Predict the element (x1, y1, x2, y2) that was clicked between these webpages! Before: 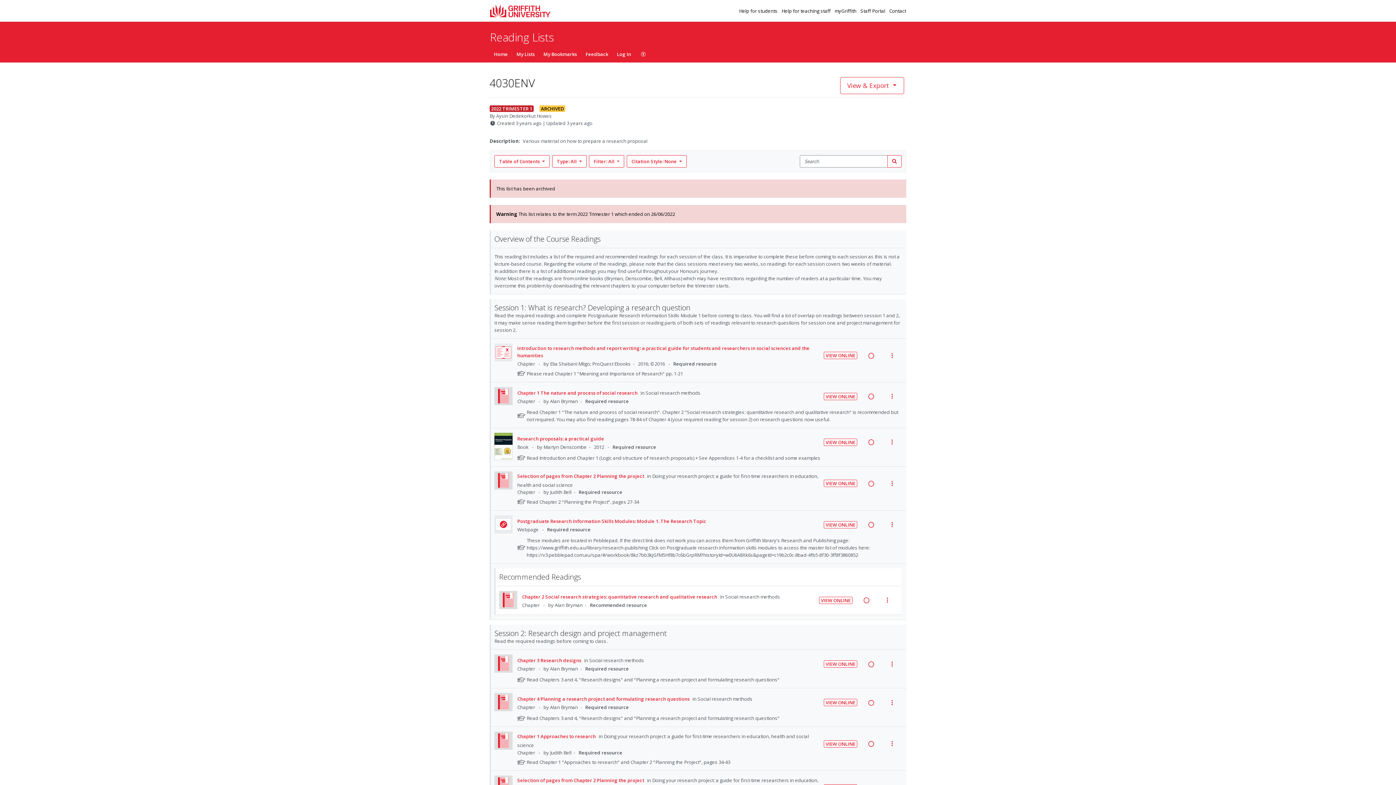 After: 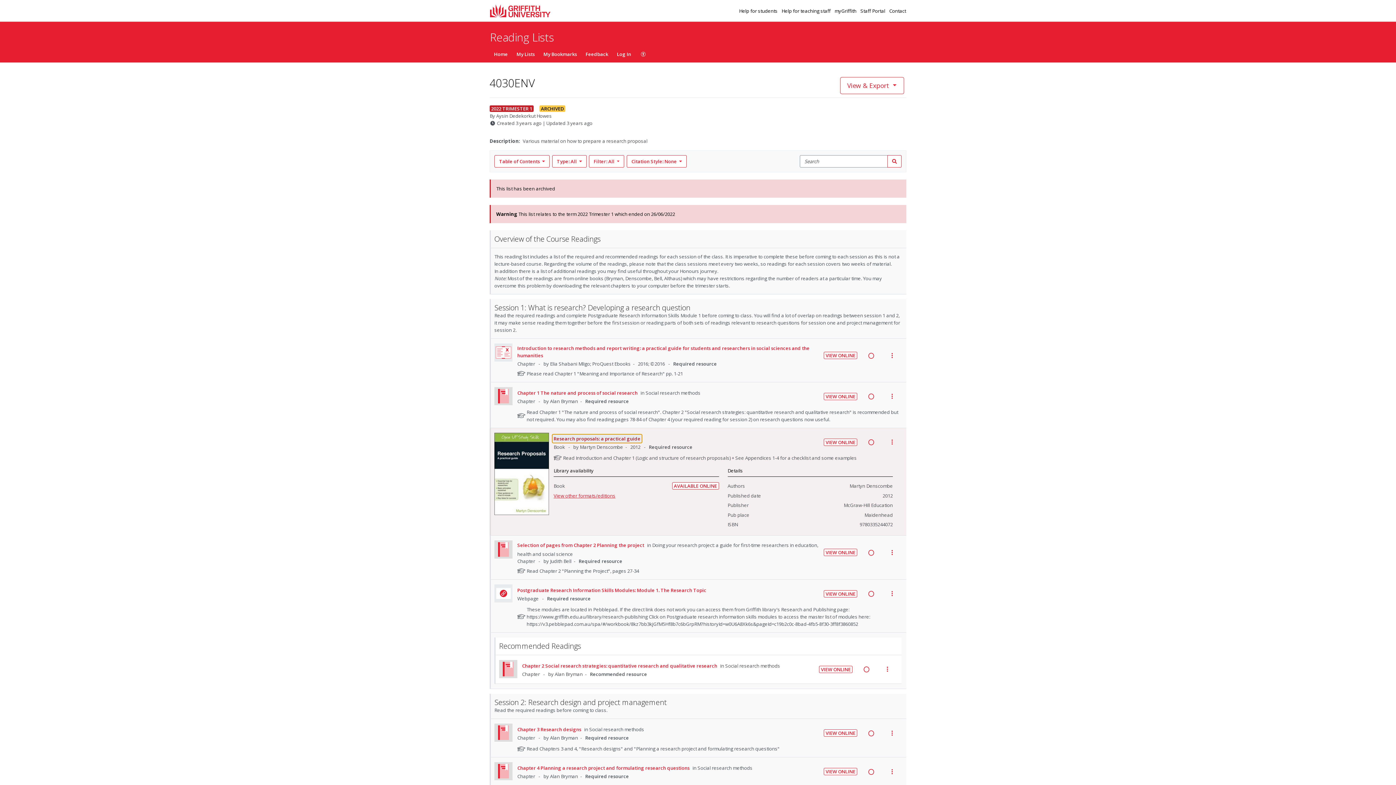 Action: bbox: (515, 434, 606, 443) label: Research proposals: a practical guide